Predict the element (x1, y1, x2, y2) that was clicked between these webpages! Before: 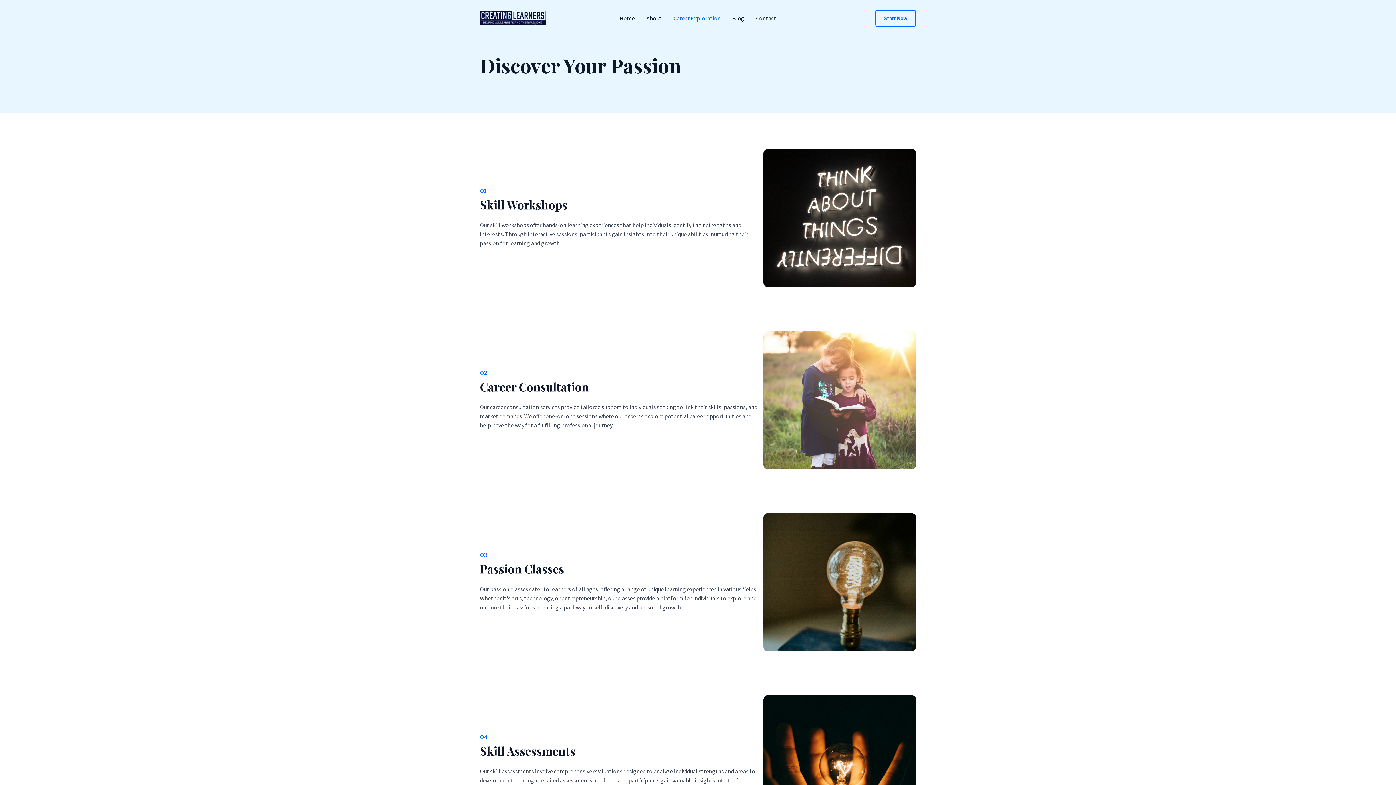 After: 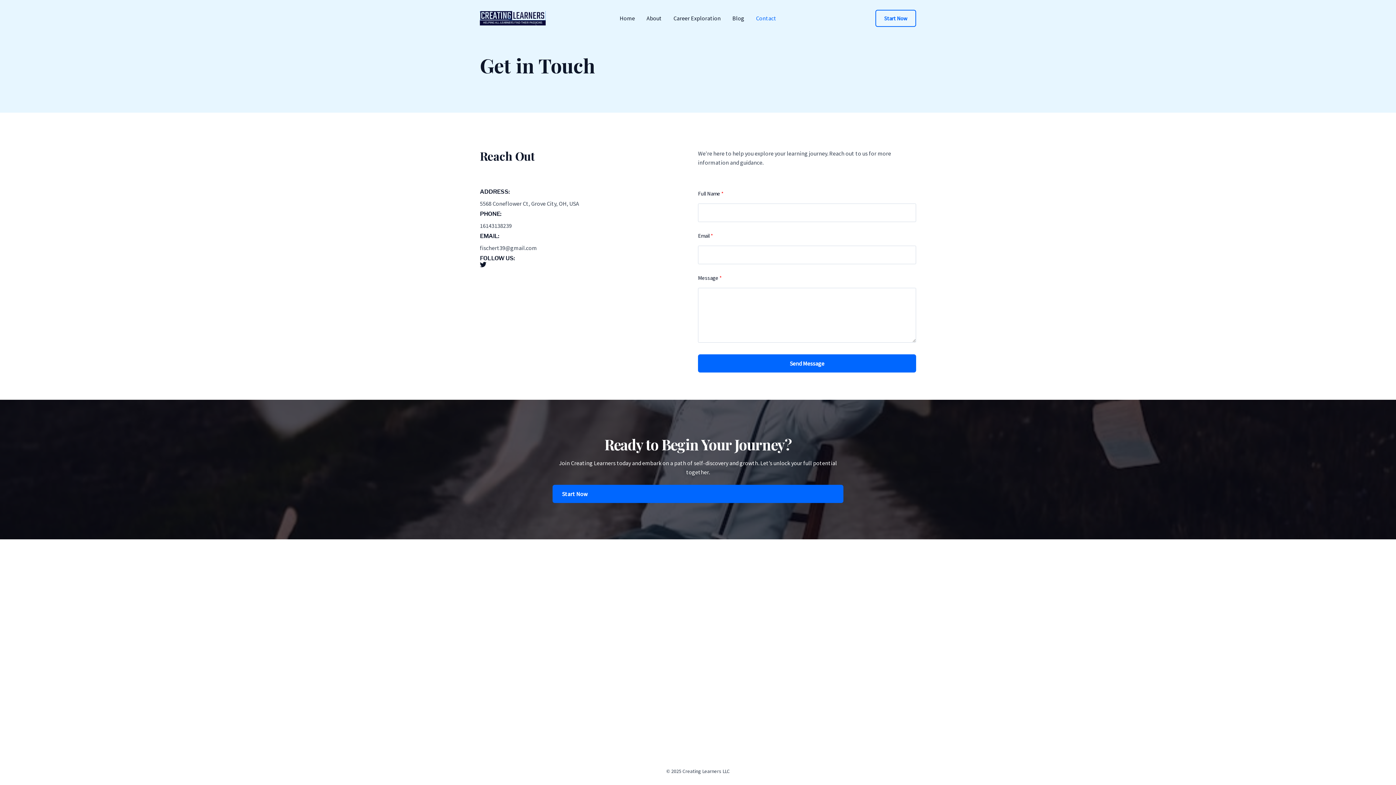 Action: label: Start Now bbox: (875, 9, 916, 26)